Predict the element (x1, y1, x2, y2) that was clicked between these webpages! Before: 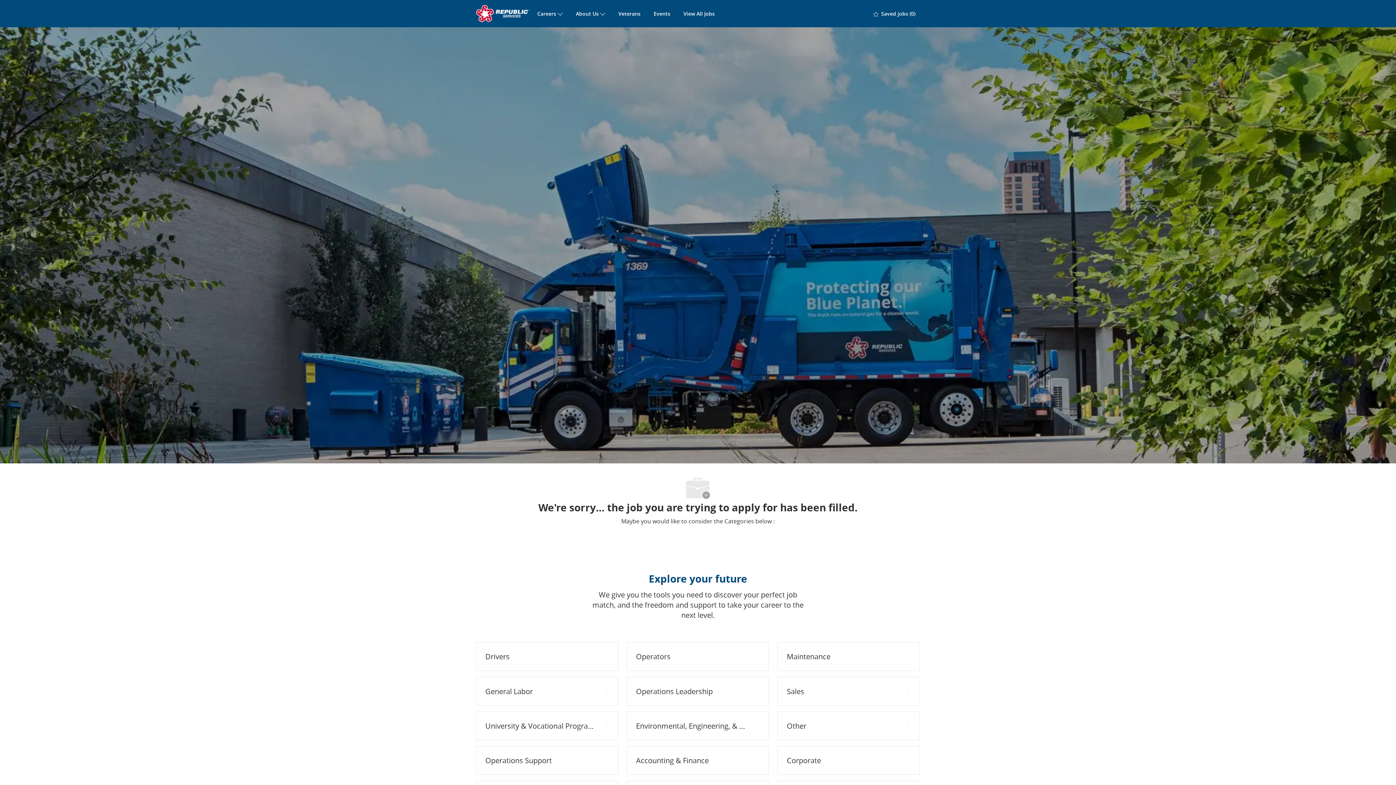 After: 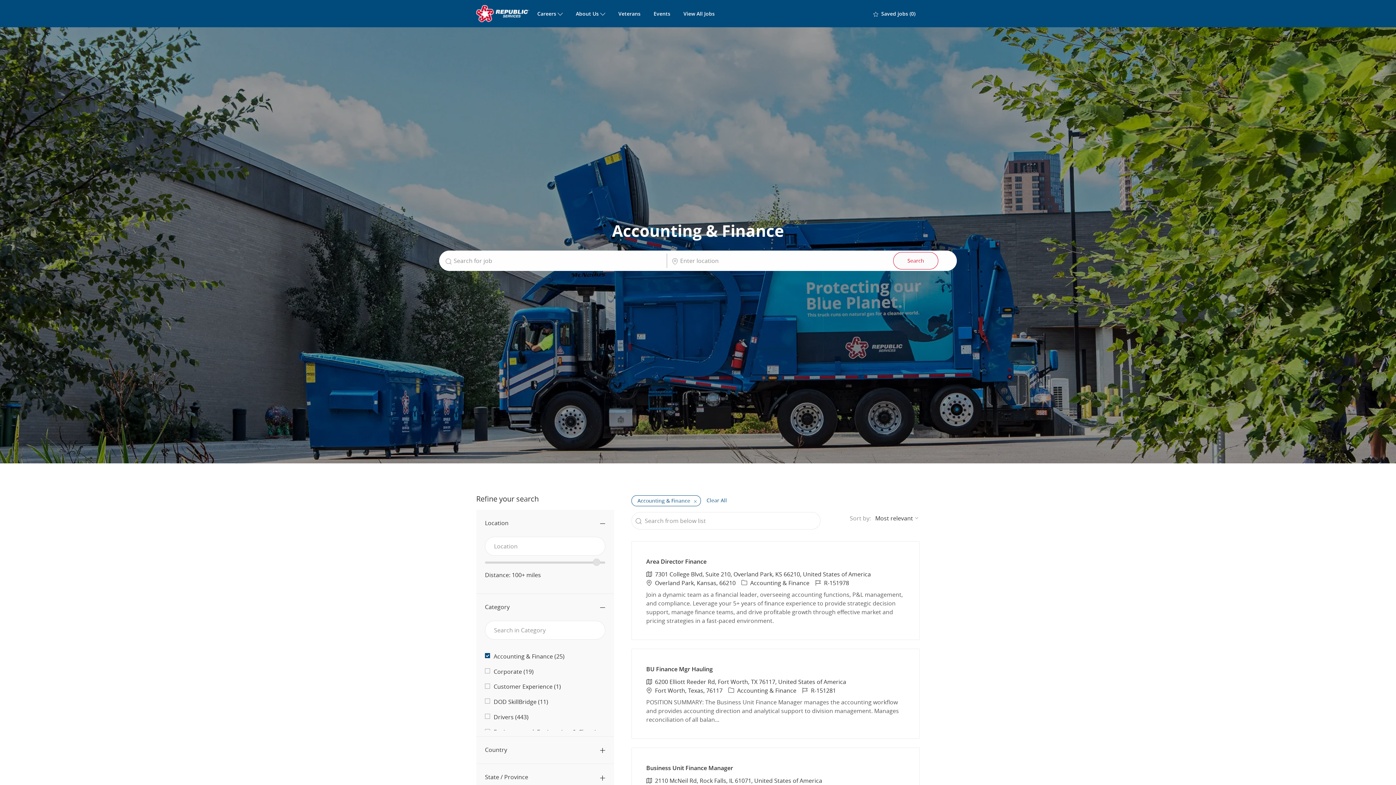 Action: label: Accounting & Finance 25 Jobs bbox: (627, 746, 769, 775)